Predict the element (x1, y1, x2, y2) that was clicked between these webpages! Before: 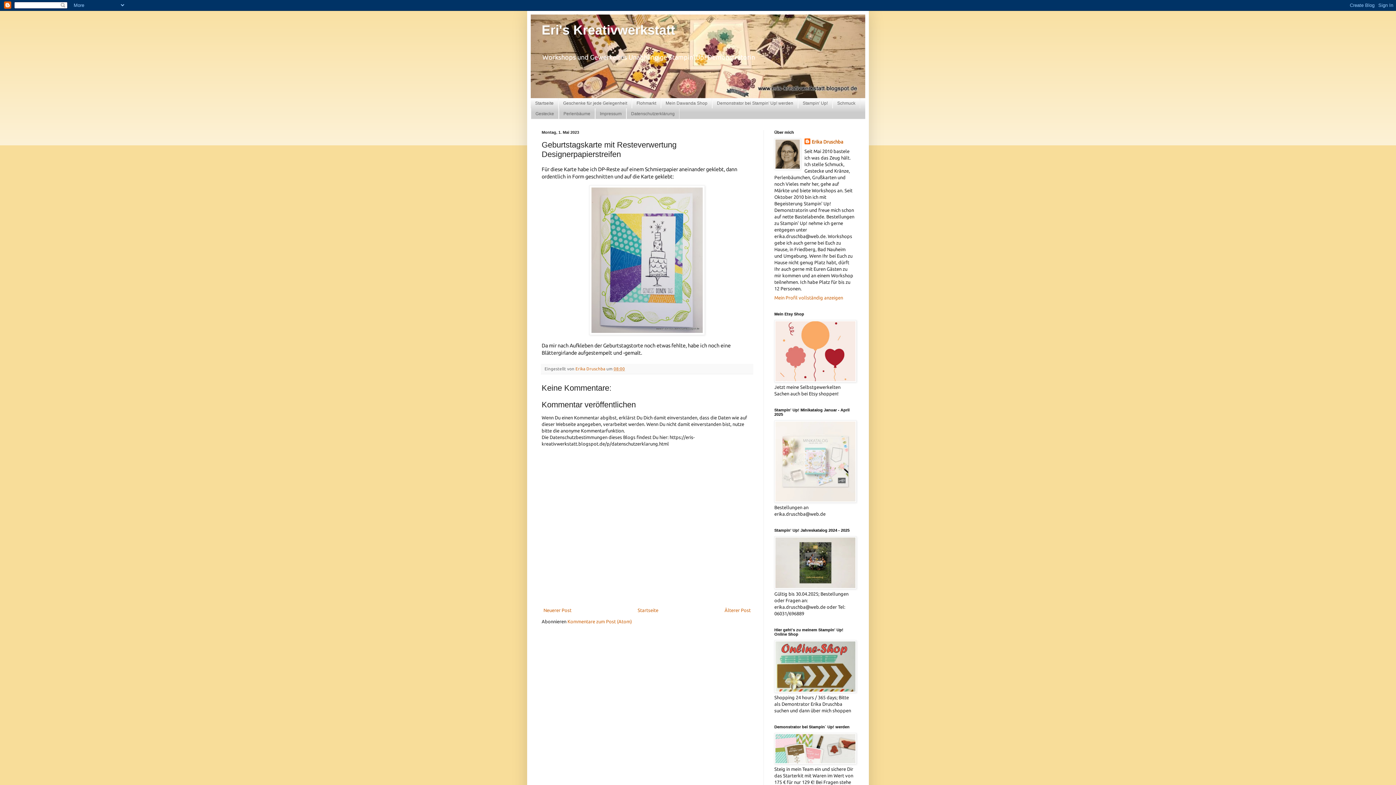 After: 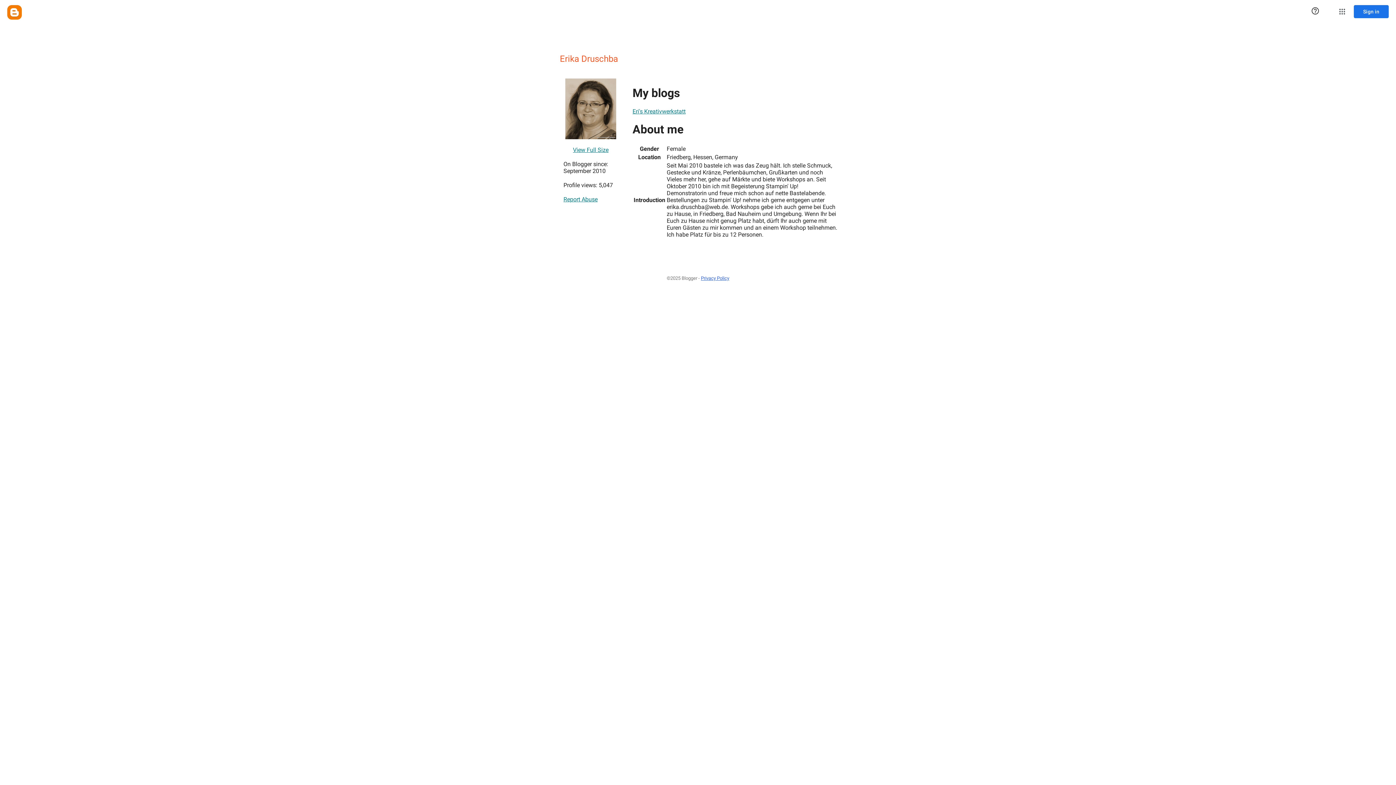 Action: label: Erika Druschba  bbox: (575, 366, 606, 371)